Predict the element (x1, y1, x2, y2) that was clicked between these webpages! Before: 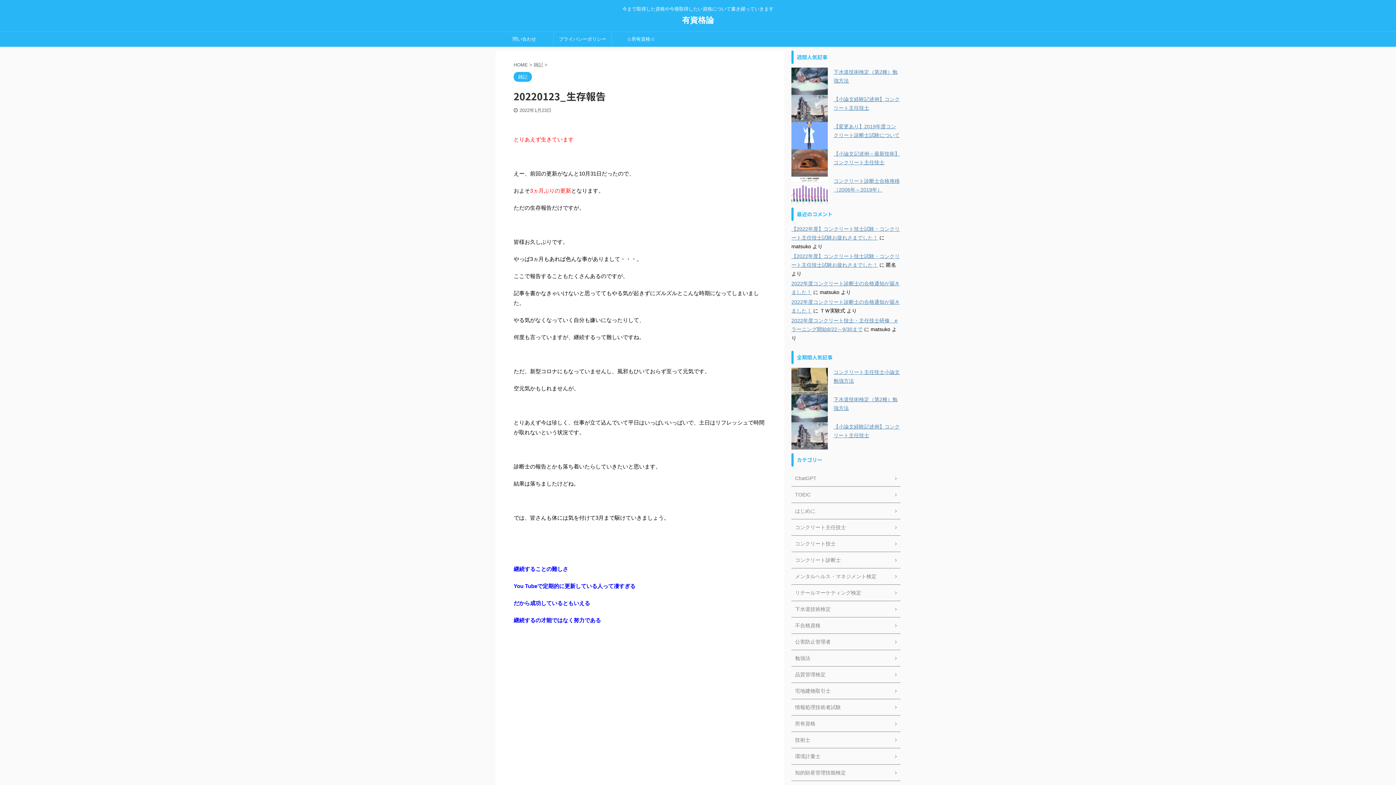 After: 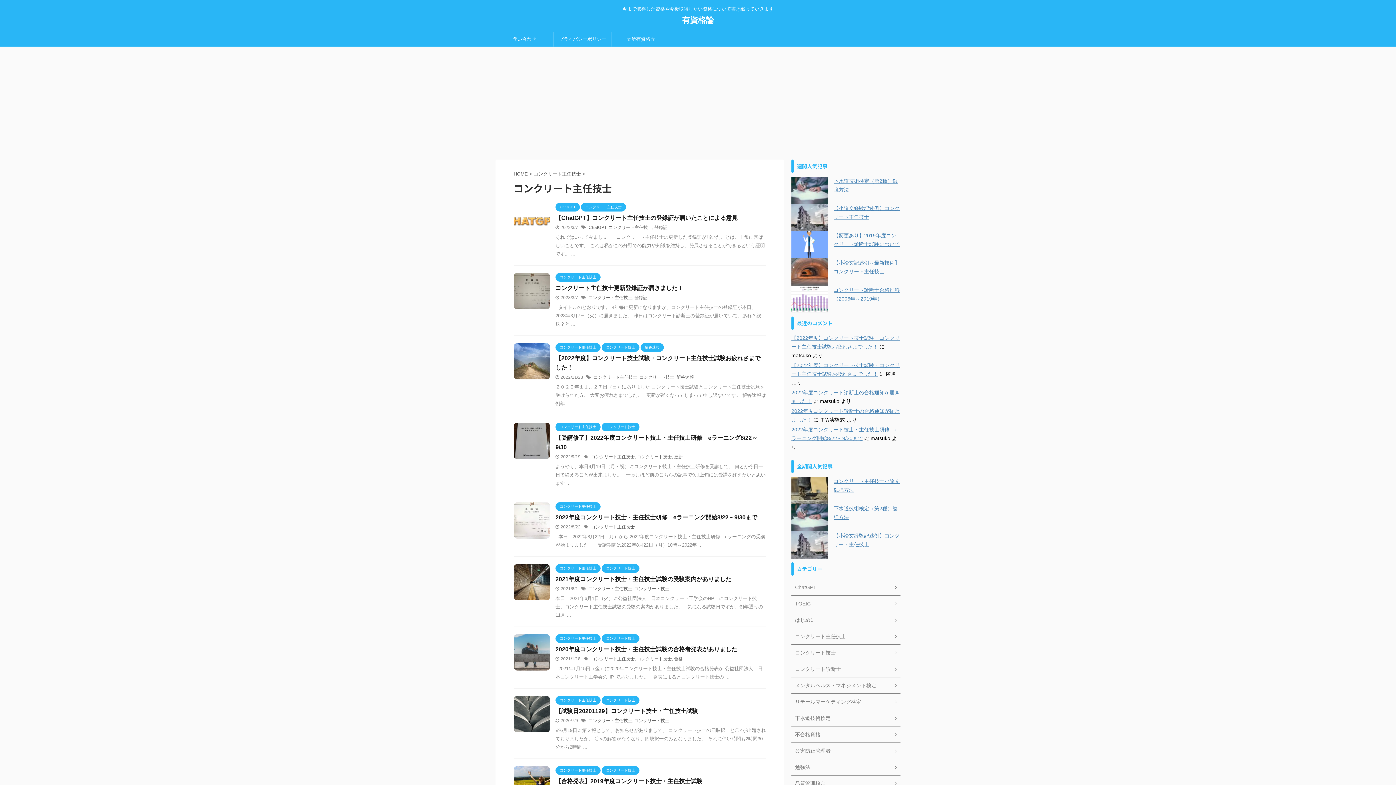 Action: label: コンクリート主任技士 bbox: (791, 519, 900, 536)